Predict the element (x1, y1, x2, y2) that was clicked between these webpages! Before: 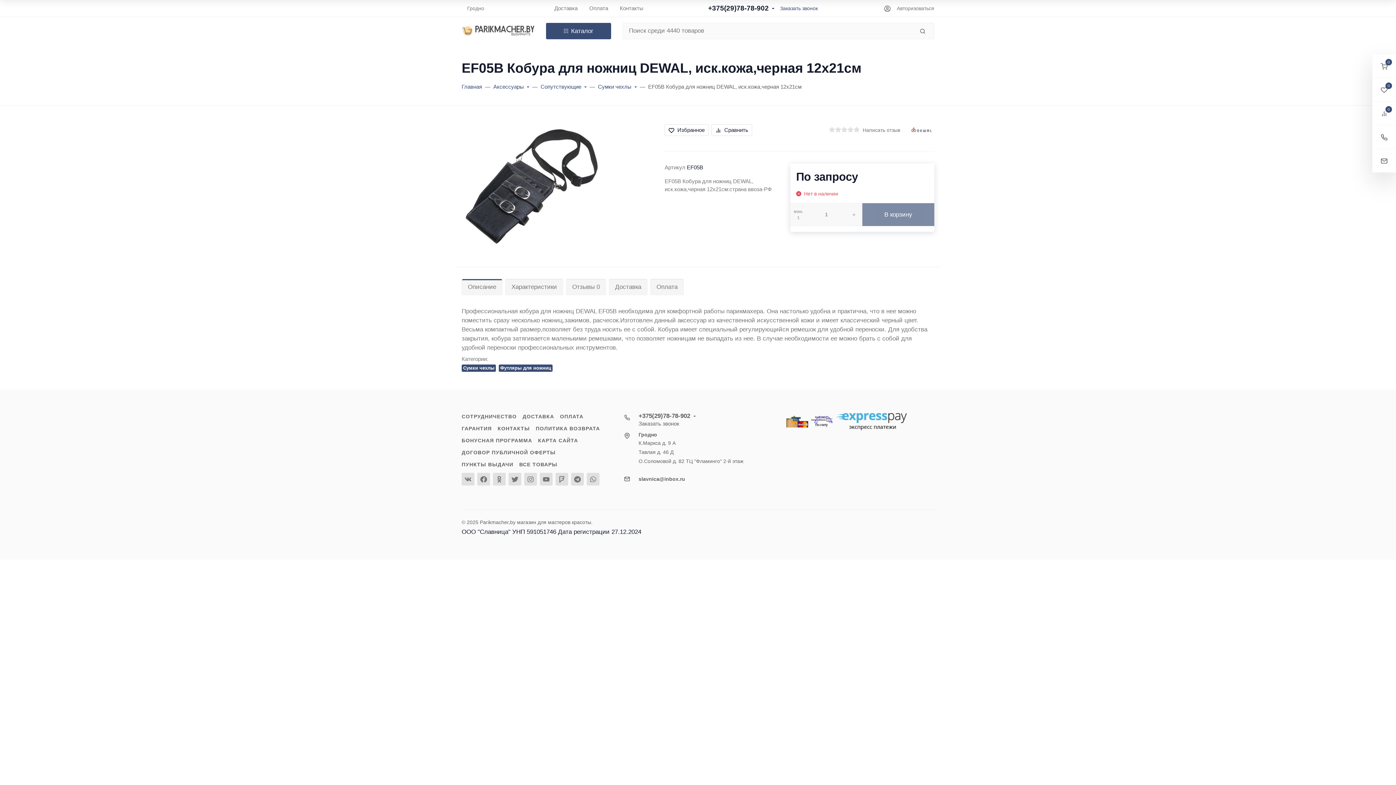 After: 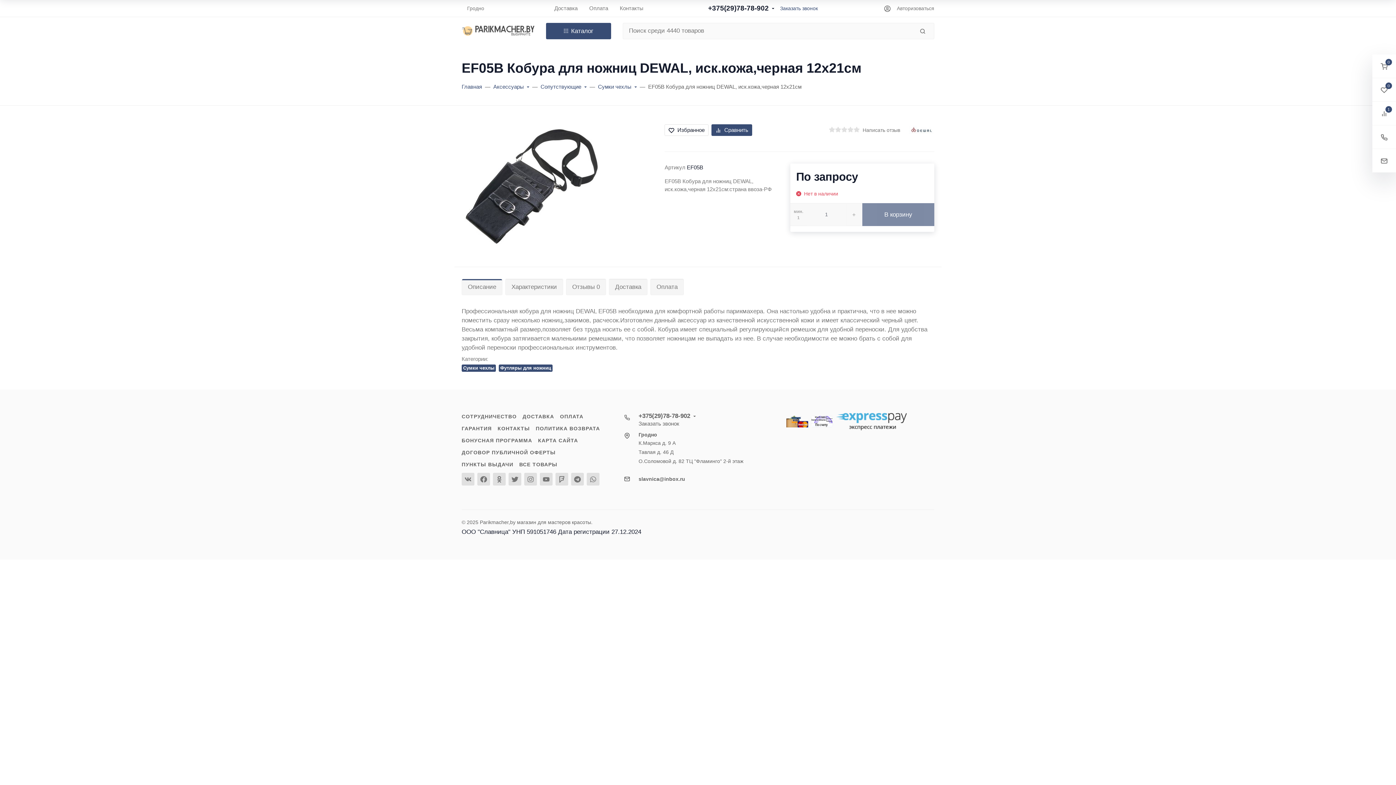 Action: bbox: (711, 124, 752, 135) label: Сравнить